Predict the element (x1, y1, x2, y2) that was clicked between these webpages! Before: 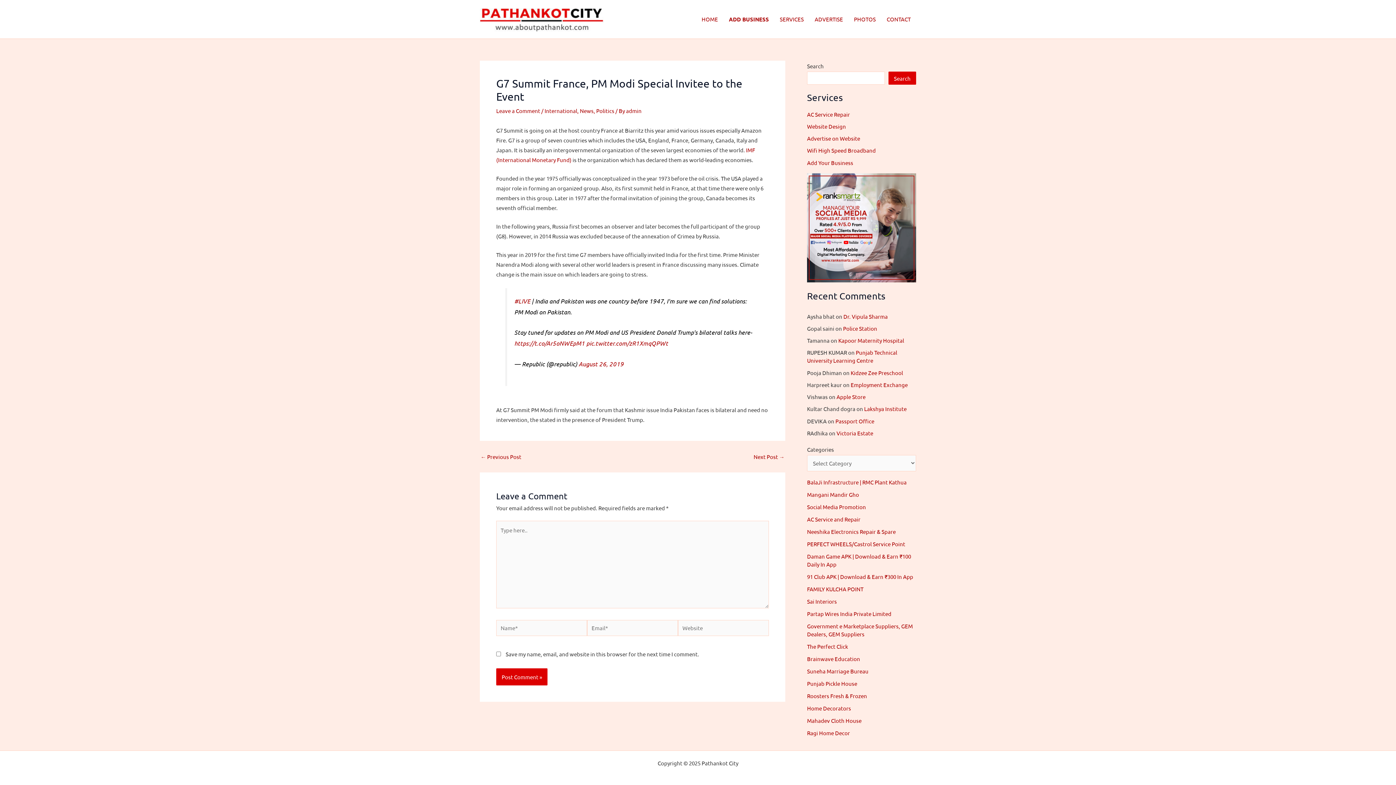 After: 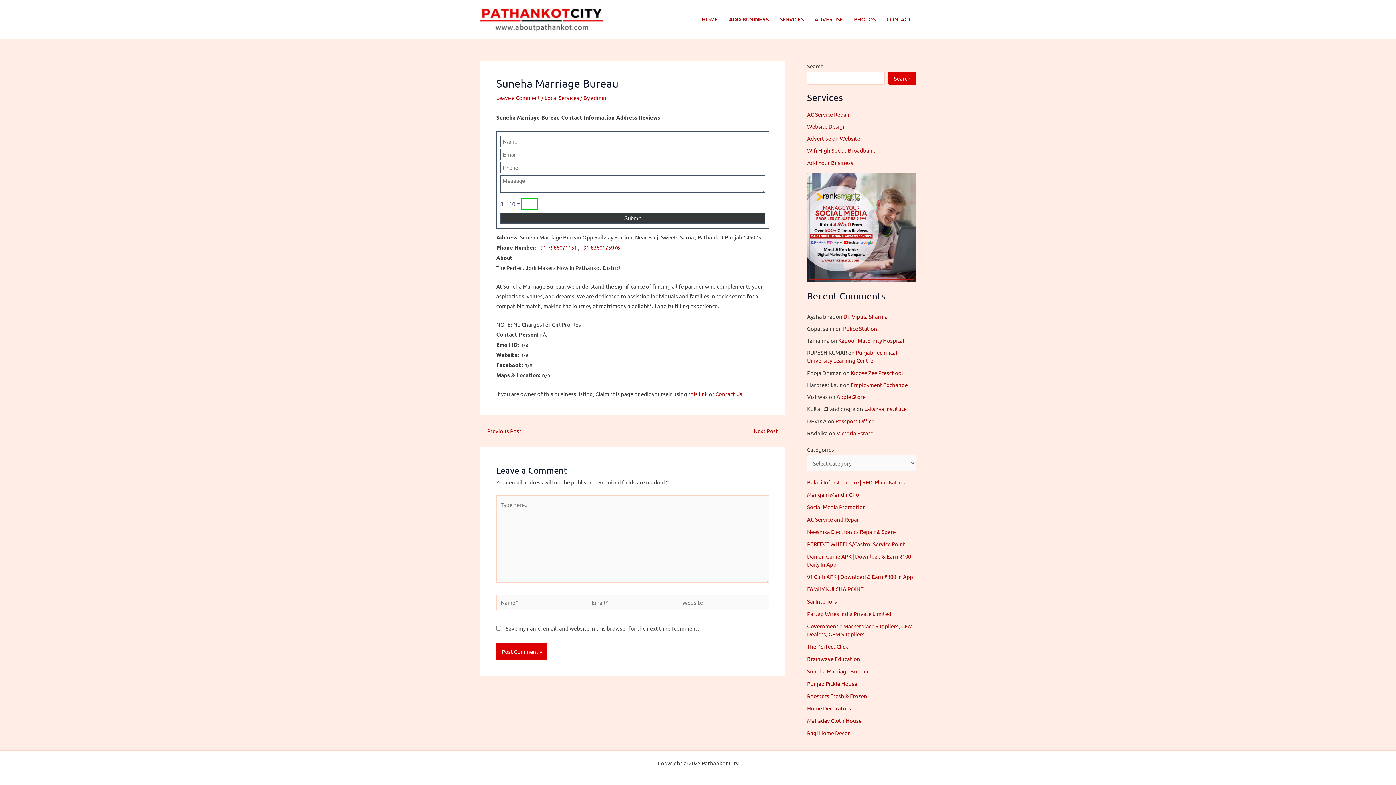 Action: label: Suneha Marriage Bureau bbox: (807, 667, 868, 674)